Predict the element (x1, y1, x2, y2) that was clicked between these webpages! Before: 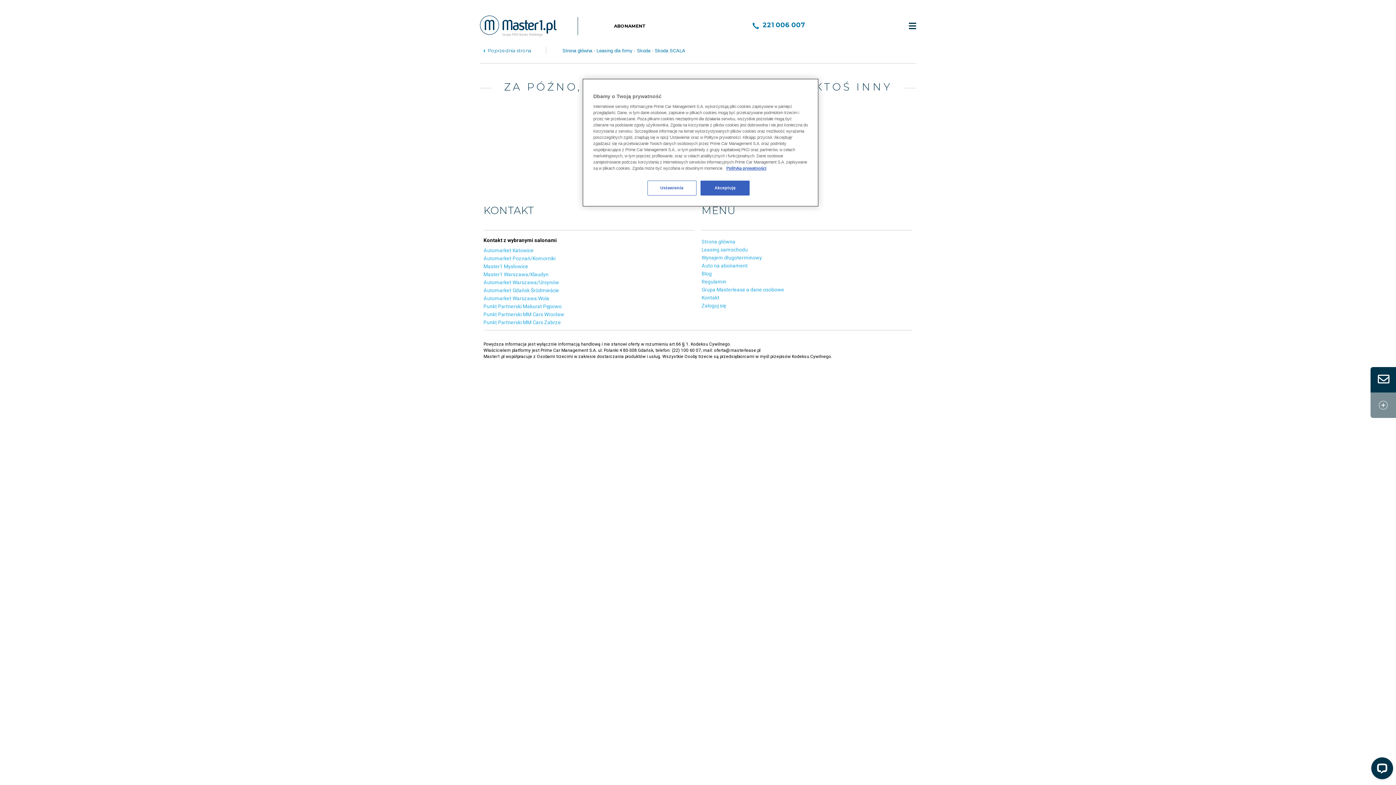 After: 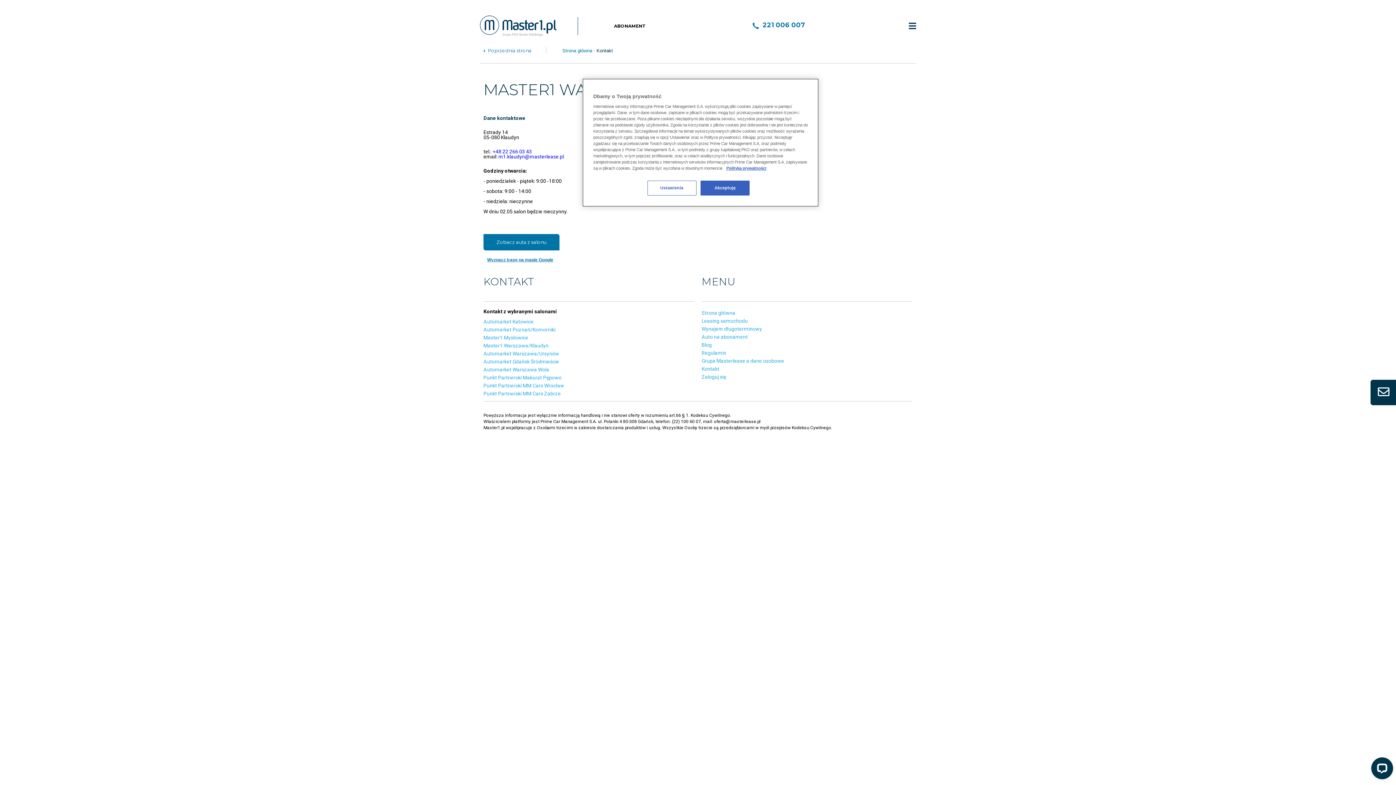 Action: label: Master1 Warszawa/Klaudyn bbox: (483, 271, 548, 277)